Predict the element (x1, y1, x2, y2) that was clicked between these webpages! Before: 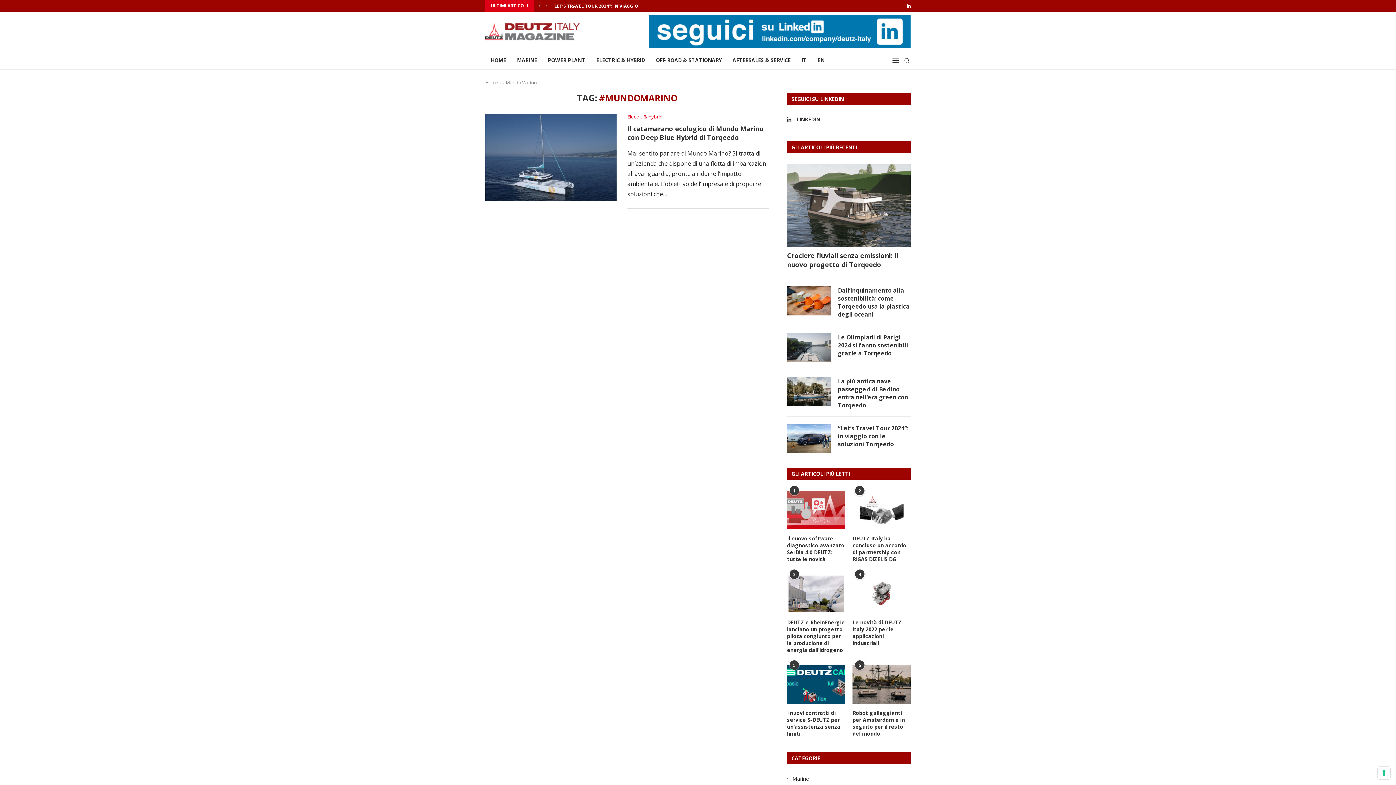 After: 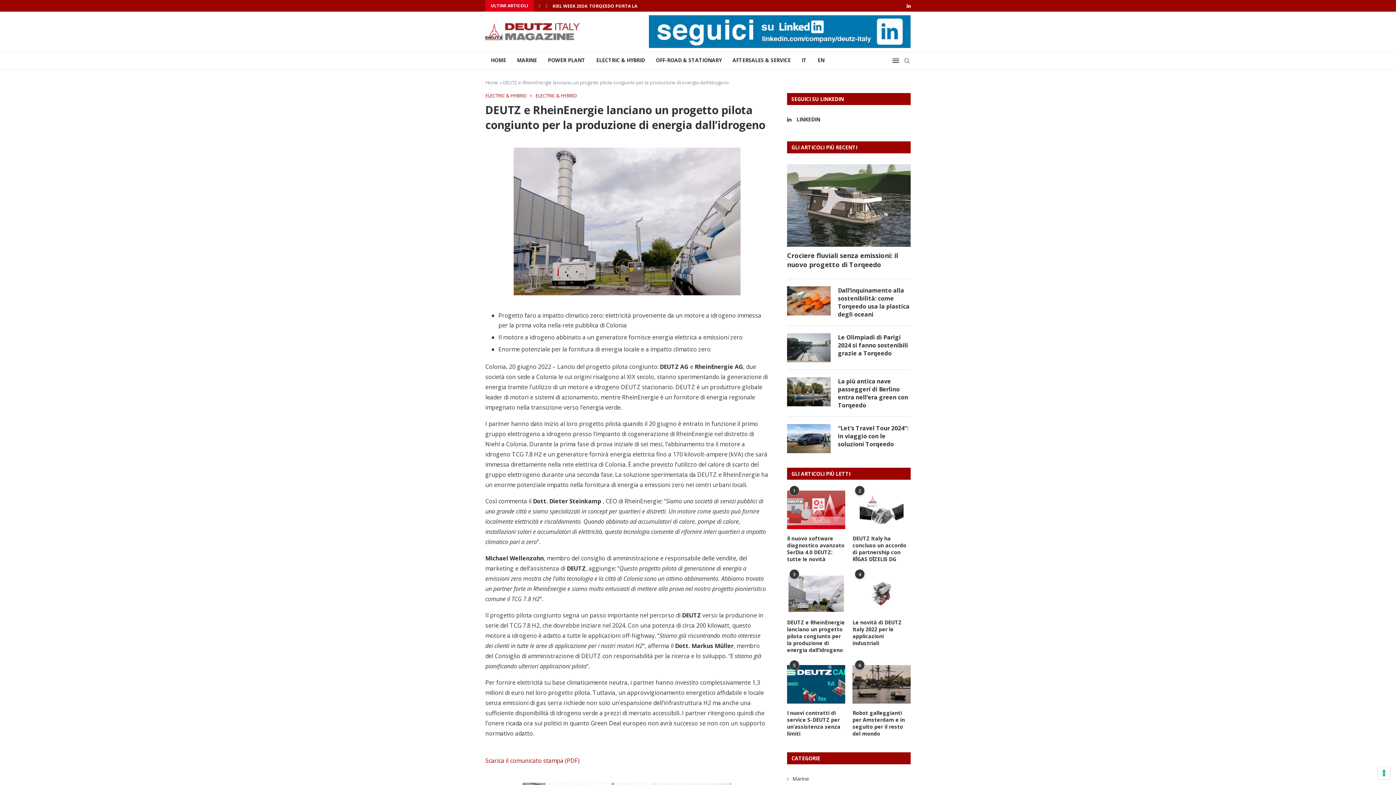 Action: label: DEUTZ e RheinEnergie lanciano un progetto pilota congiunto per la produzione di energia dall’idrogeno bbox: (787, 619, 845, 653)